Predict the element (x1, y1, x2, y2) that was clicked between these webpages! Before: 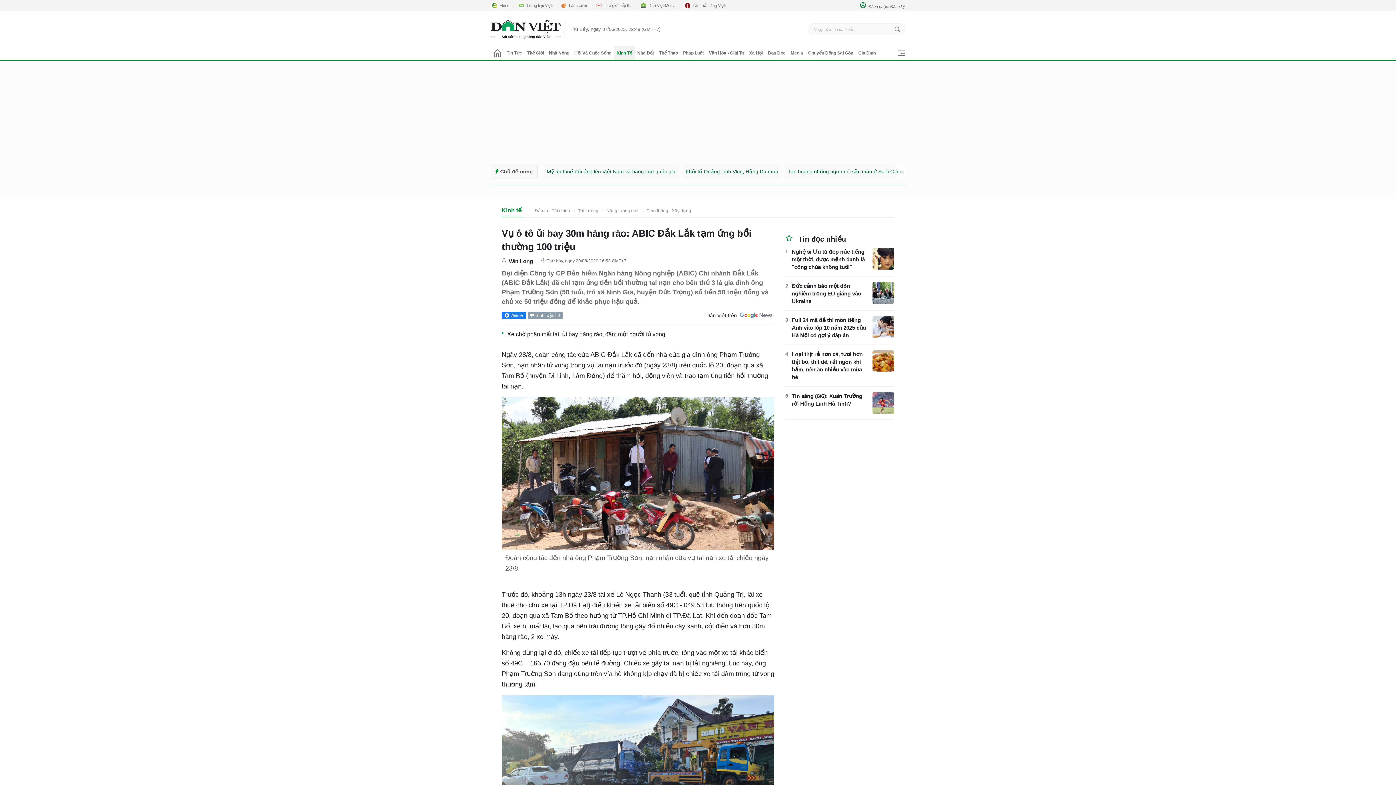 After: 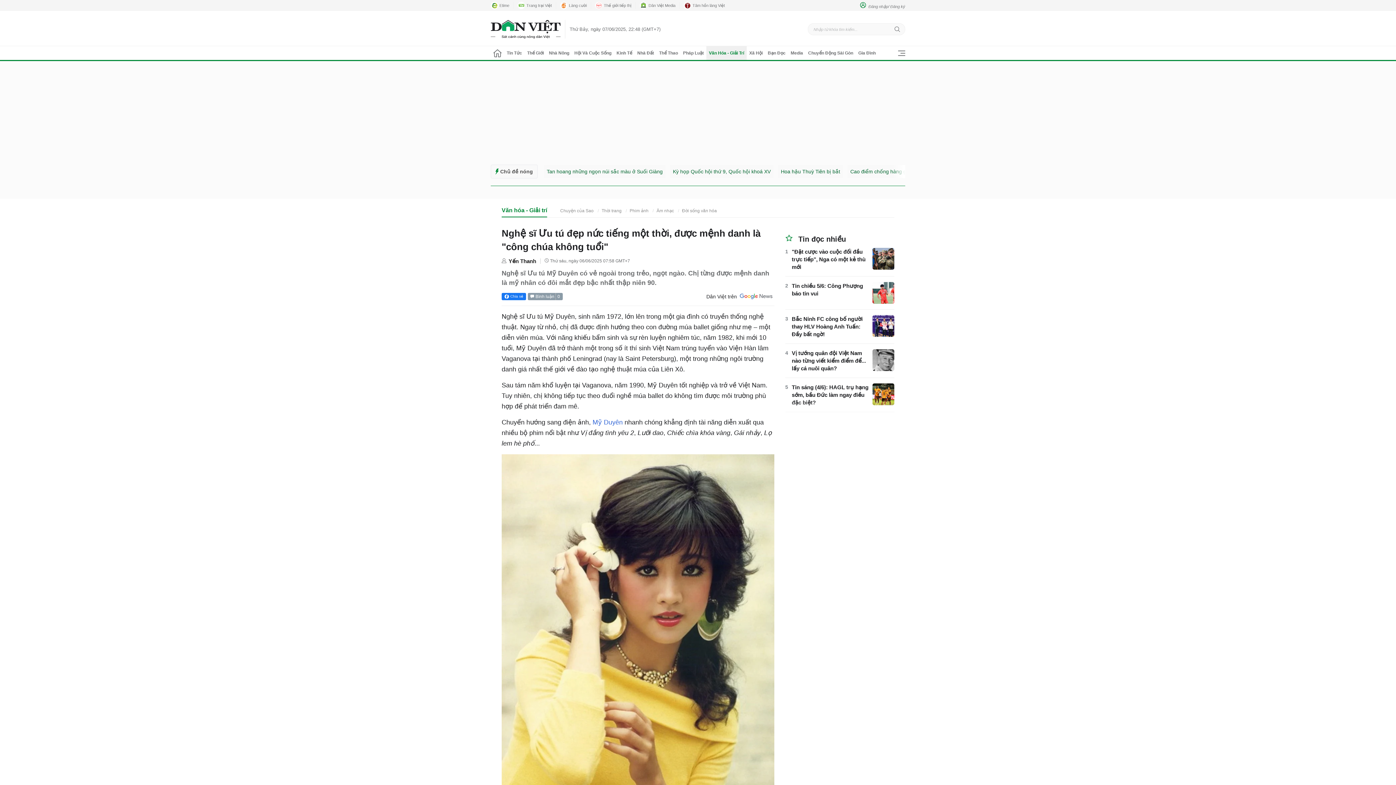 Action: bbox: (872, 248, 894, 269)